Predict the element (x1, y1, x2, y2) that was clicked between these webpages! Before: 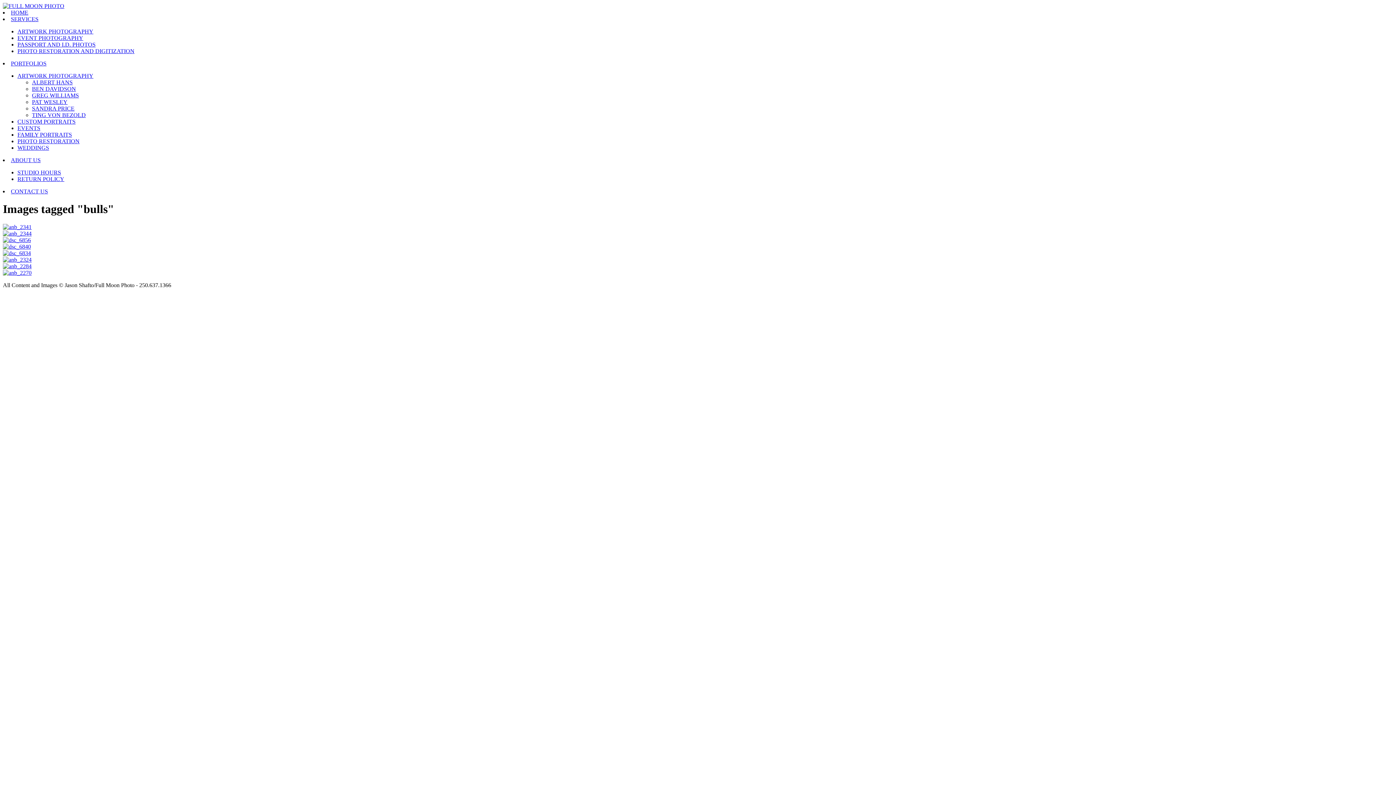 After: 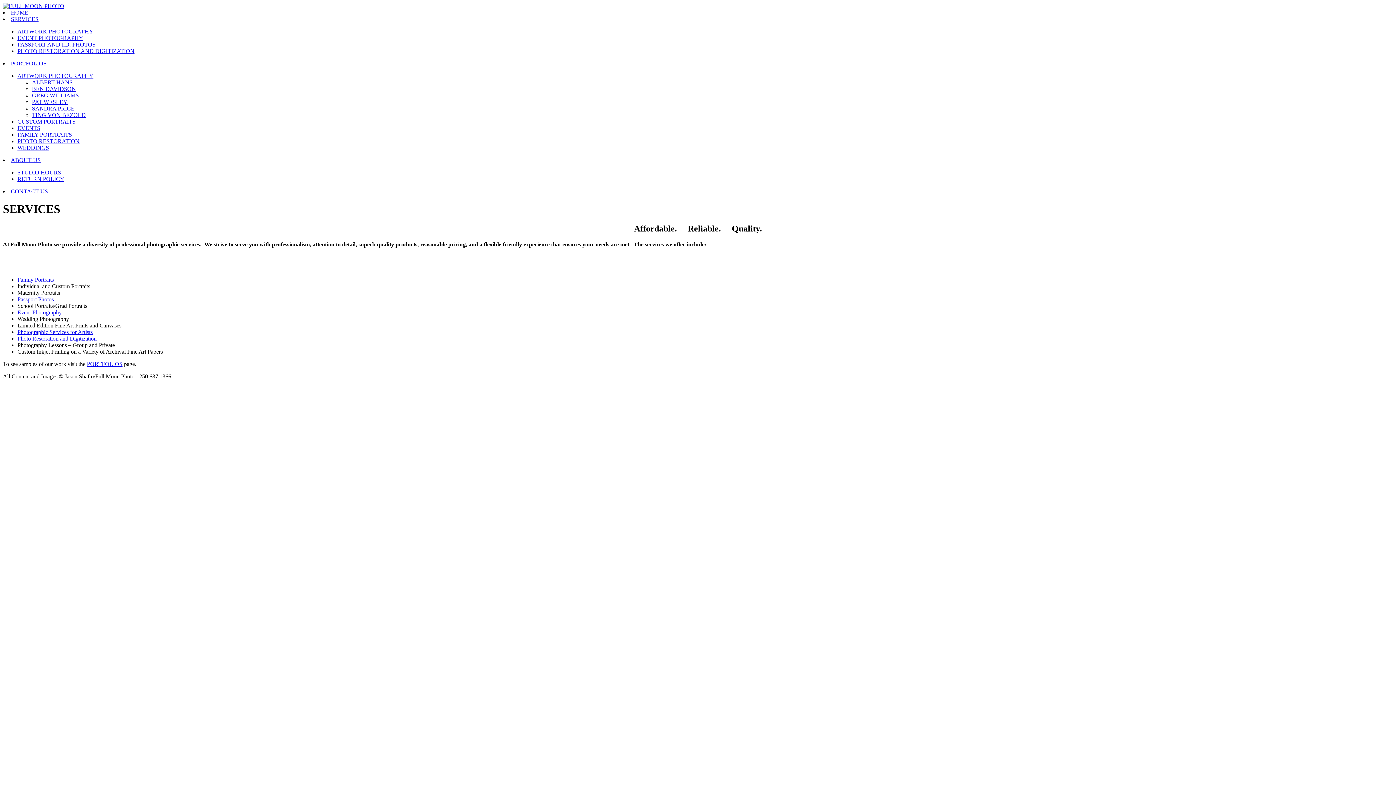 Action: bbox: (10, 16, 38, 22) label: SERVICES